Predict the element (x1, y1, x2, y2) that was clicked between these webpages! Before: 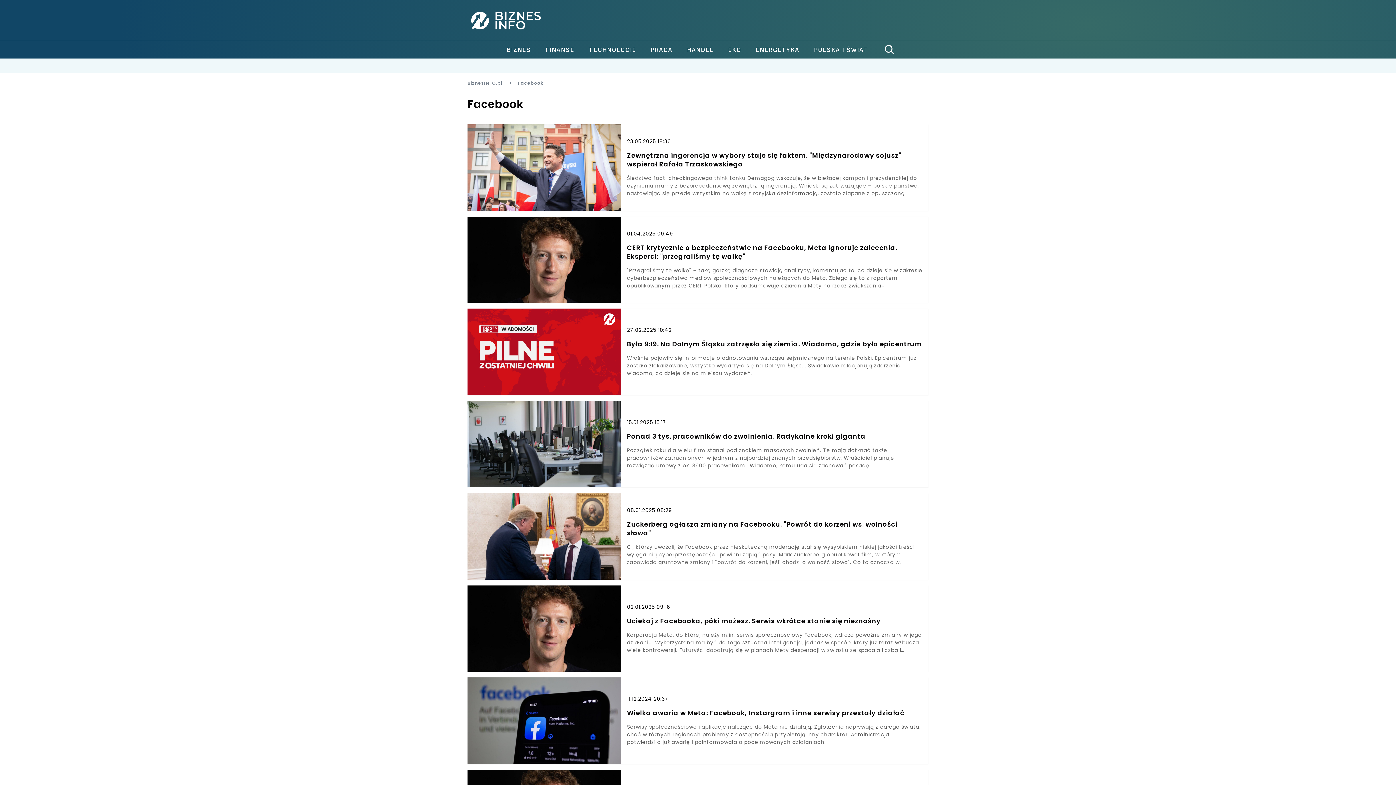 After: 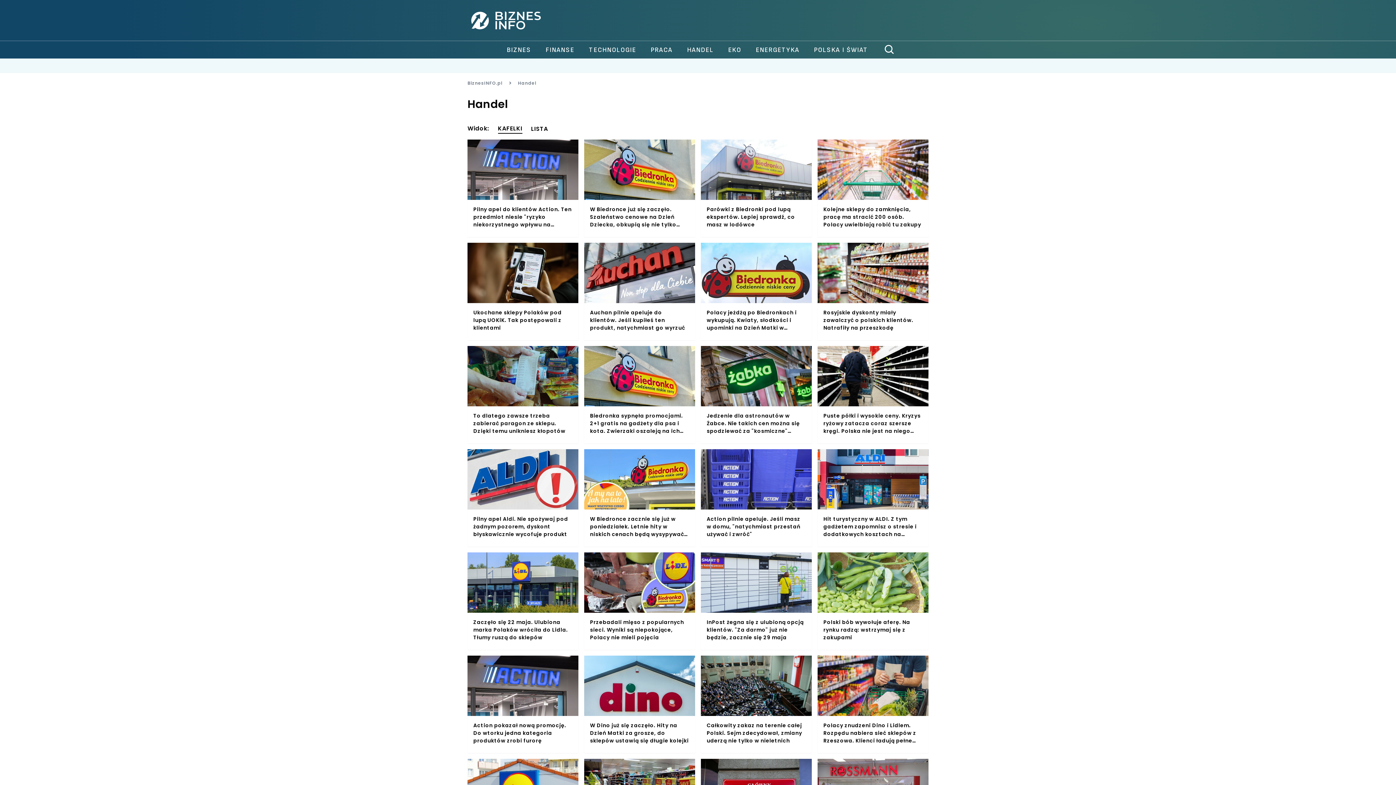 Action: bbox: (680, 45, 721, 54) label: HANDEL